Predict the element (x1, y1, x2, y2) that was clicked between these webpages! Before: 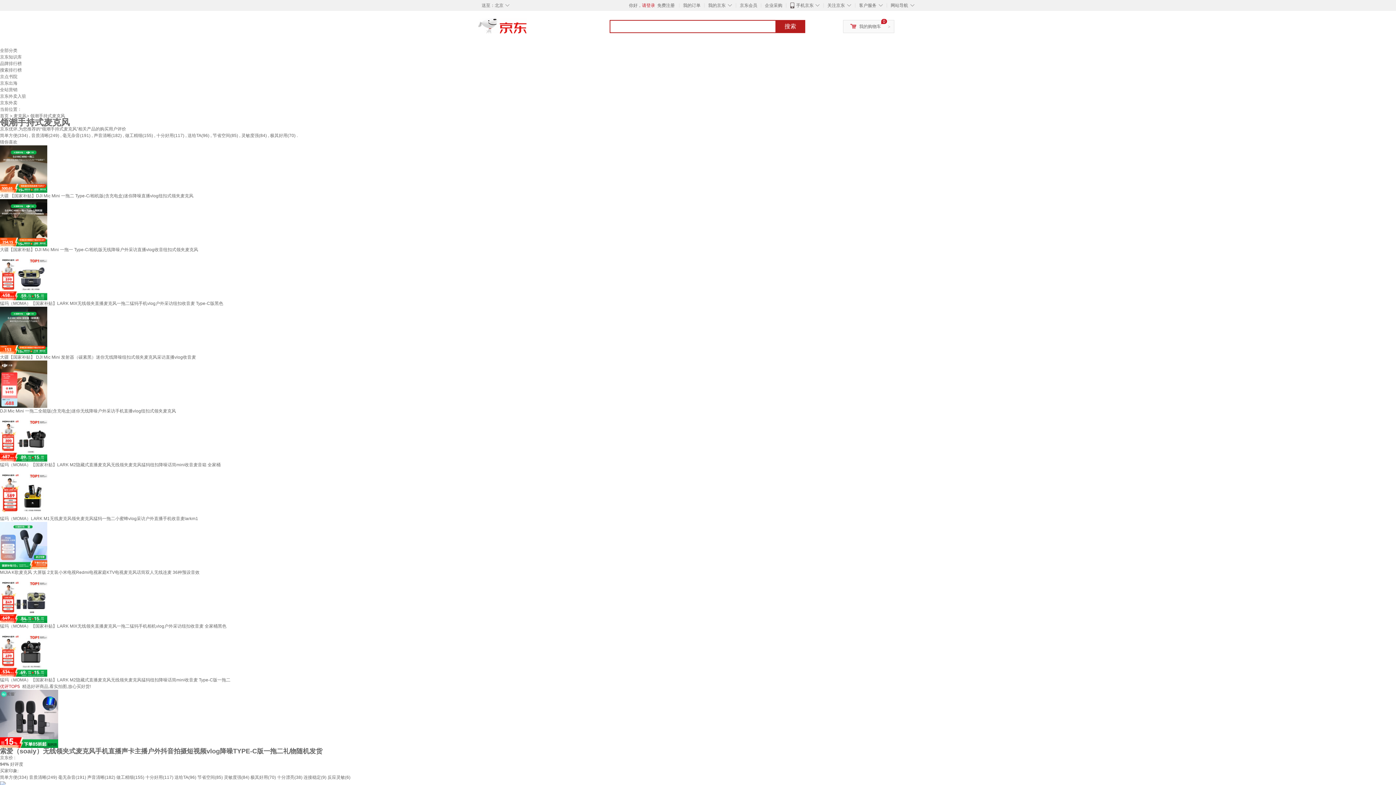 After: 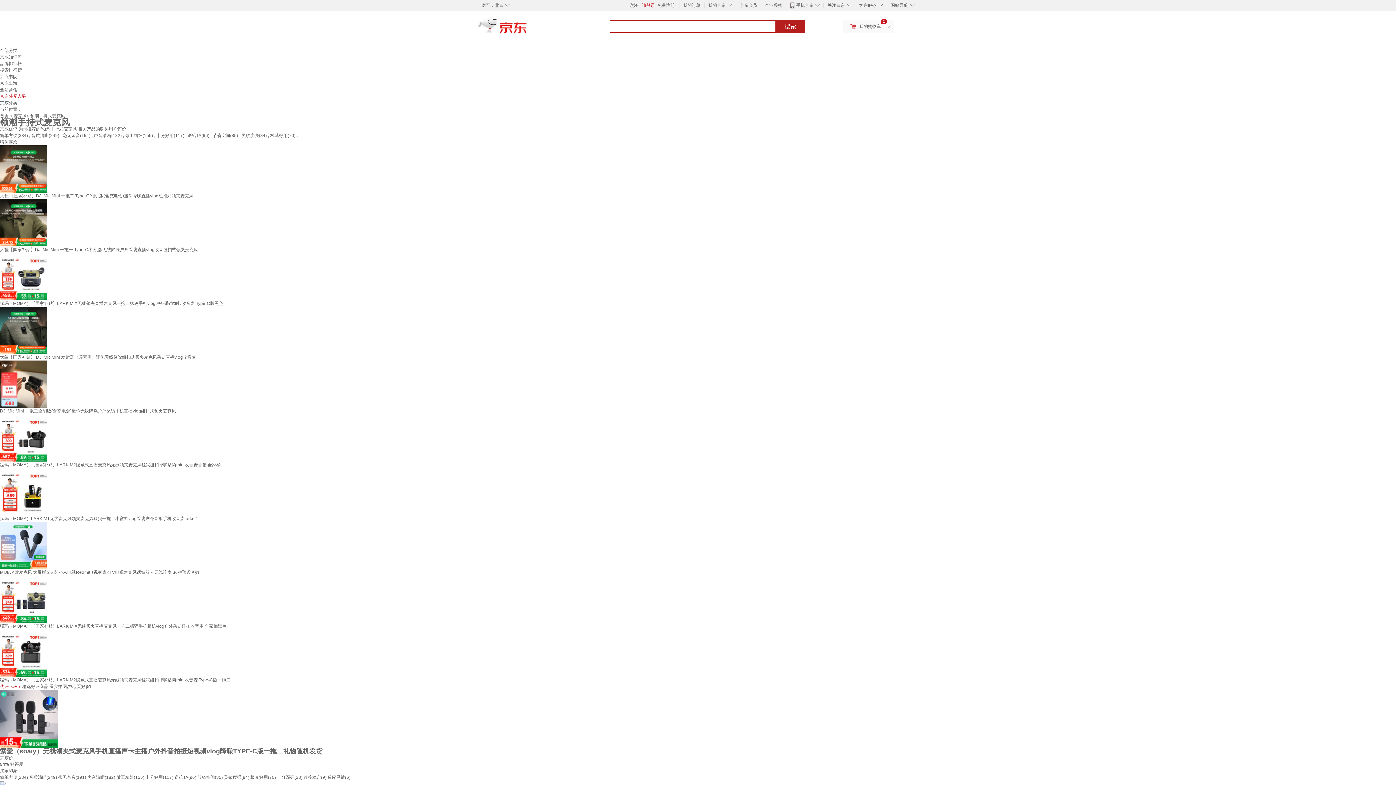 Action: bbox: (0, 93, 26, 98) label: 京东外卖入驻